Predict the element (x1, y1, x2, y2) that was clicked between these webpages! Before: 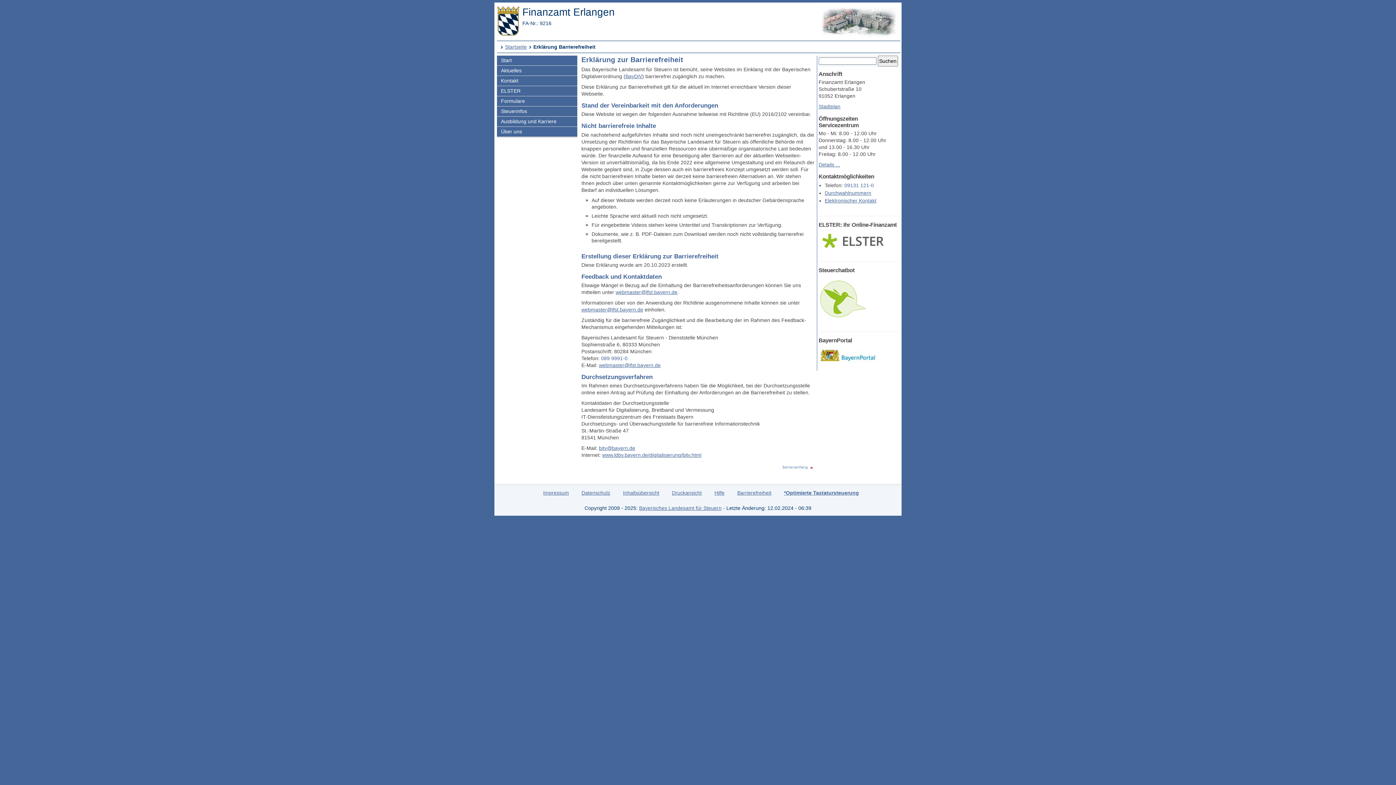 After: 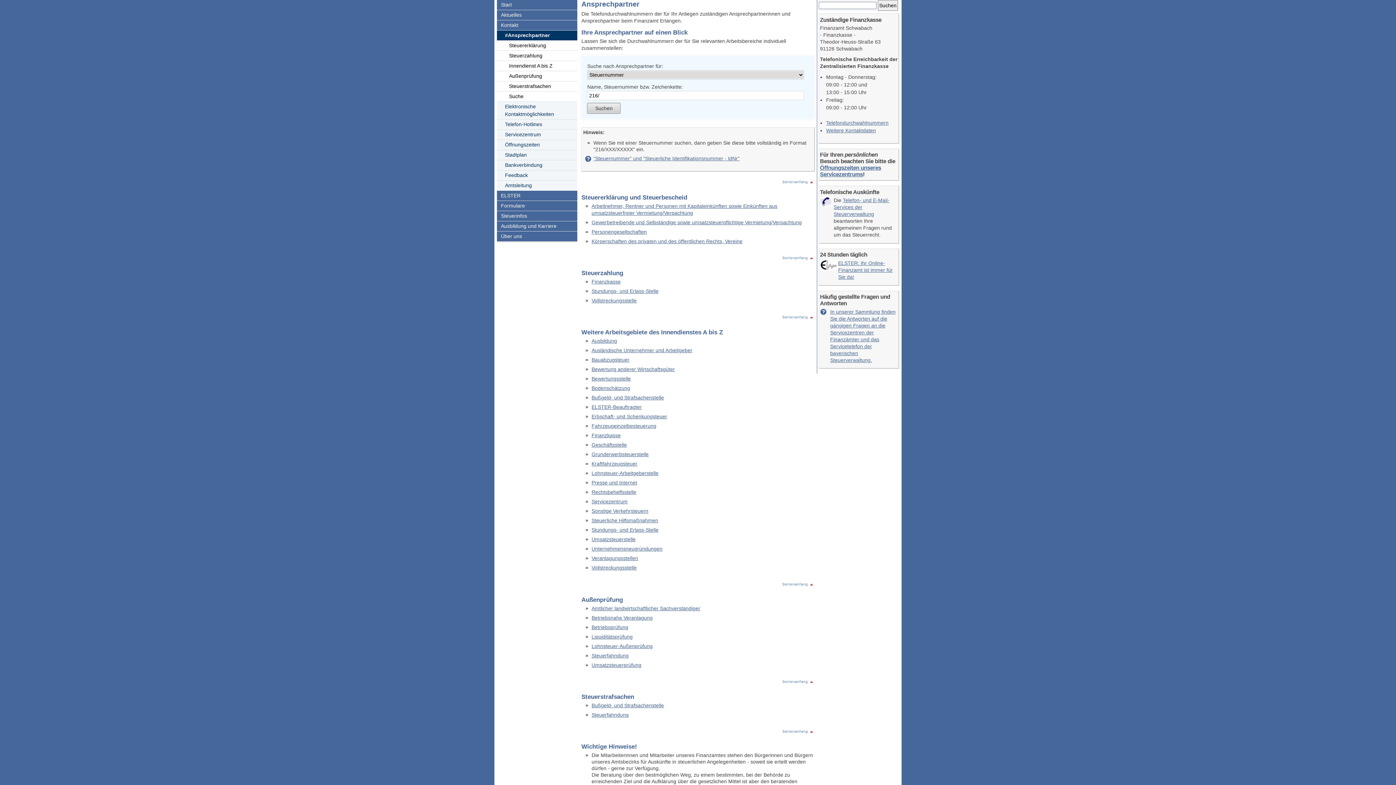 Action: bbox: (824, 190, 871, 196) label: Durchwahlnummern